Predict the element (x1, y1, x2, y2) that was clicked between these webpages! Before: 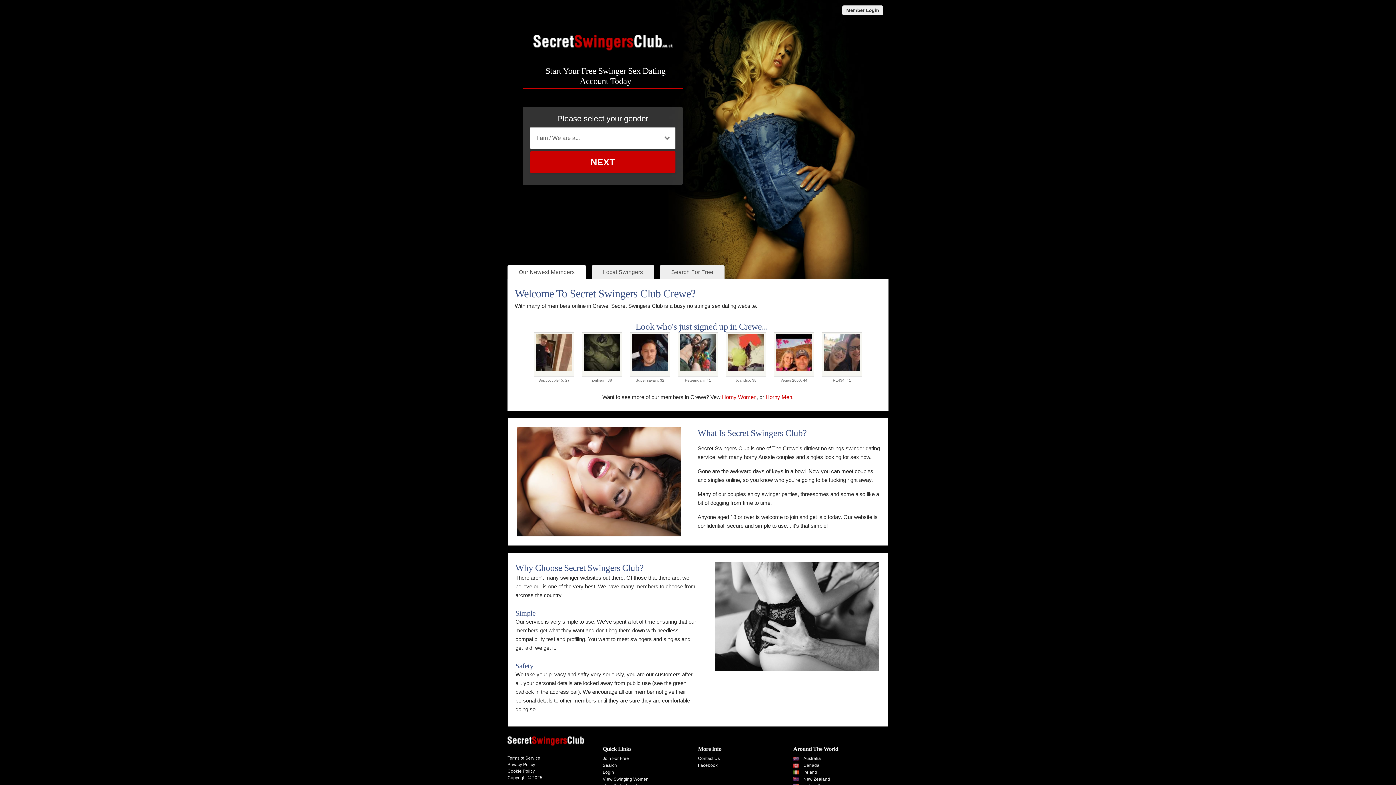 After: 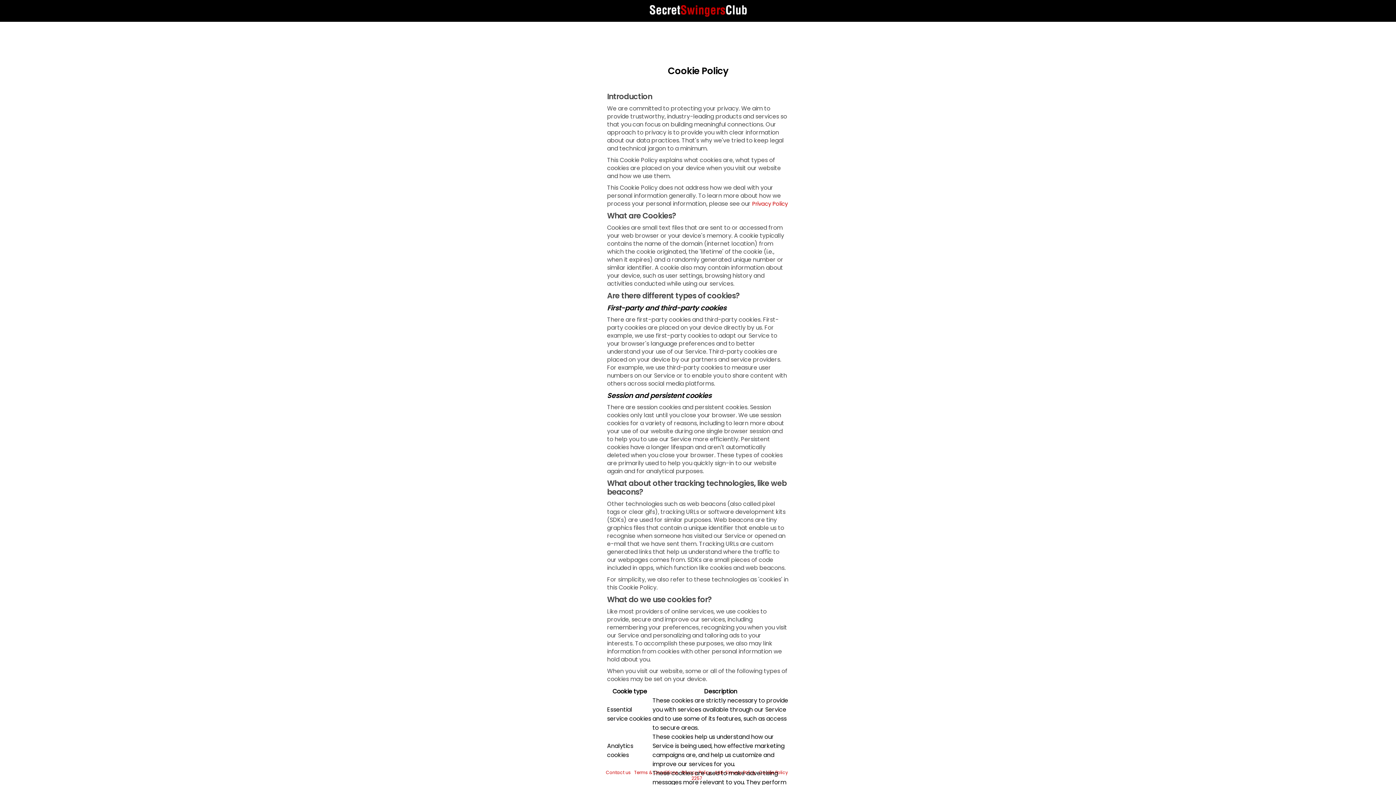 Action: label: Cookie Policy bbox: (507, 769, 534, 774)